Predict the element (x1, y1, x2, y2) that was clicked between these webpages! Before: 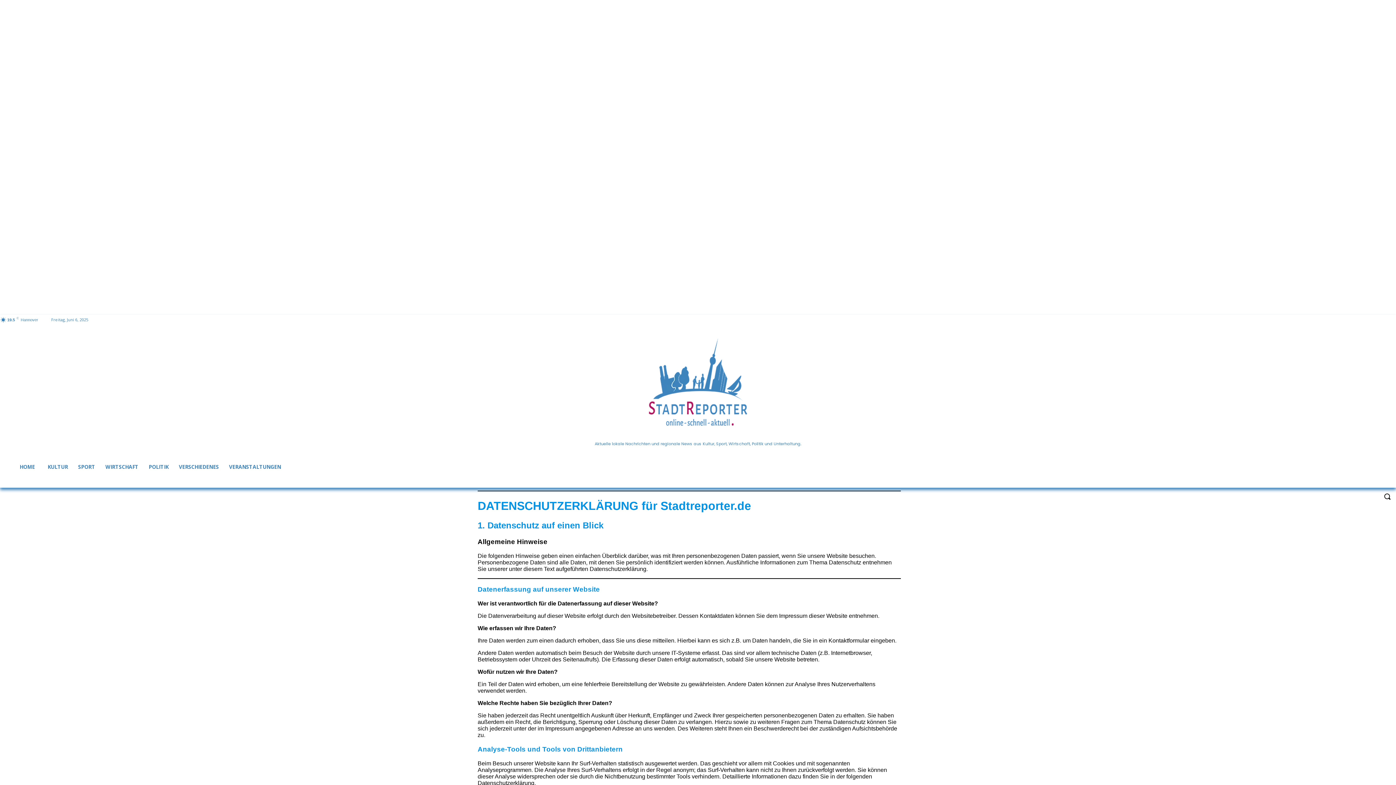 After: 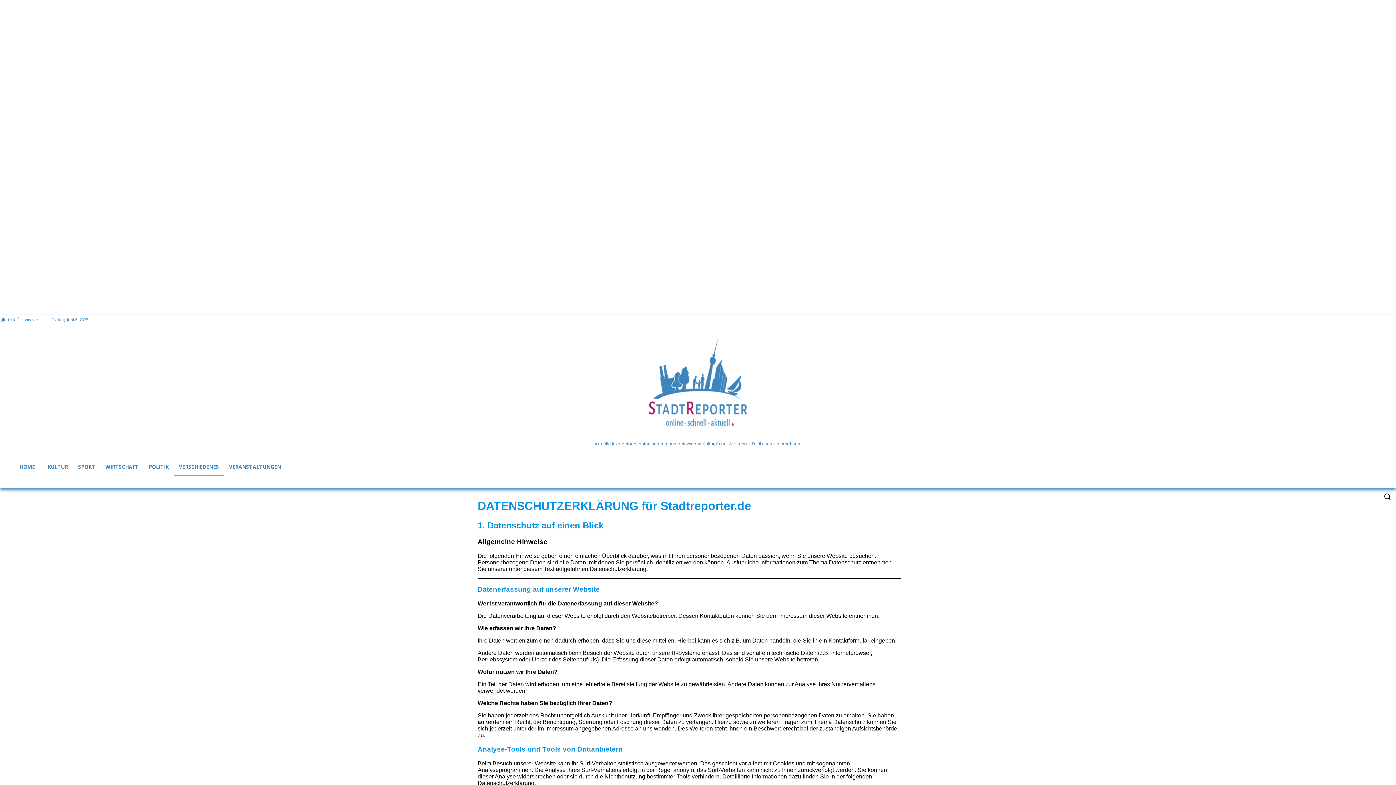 Action: bbox: (173, 458, 224, 476) label: VERSCHIEDENES